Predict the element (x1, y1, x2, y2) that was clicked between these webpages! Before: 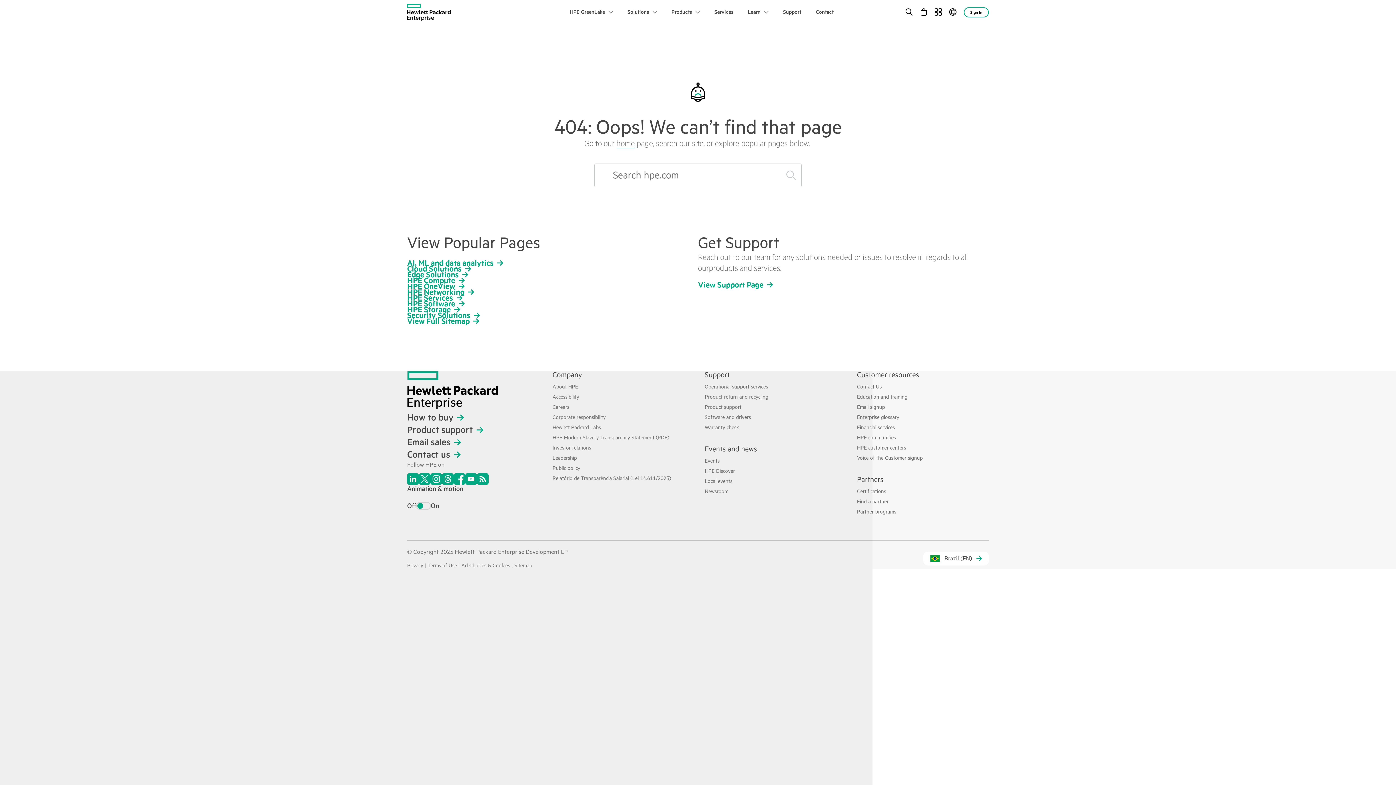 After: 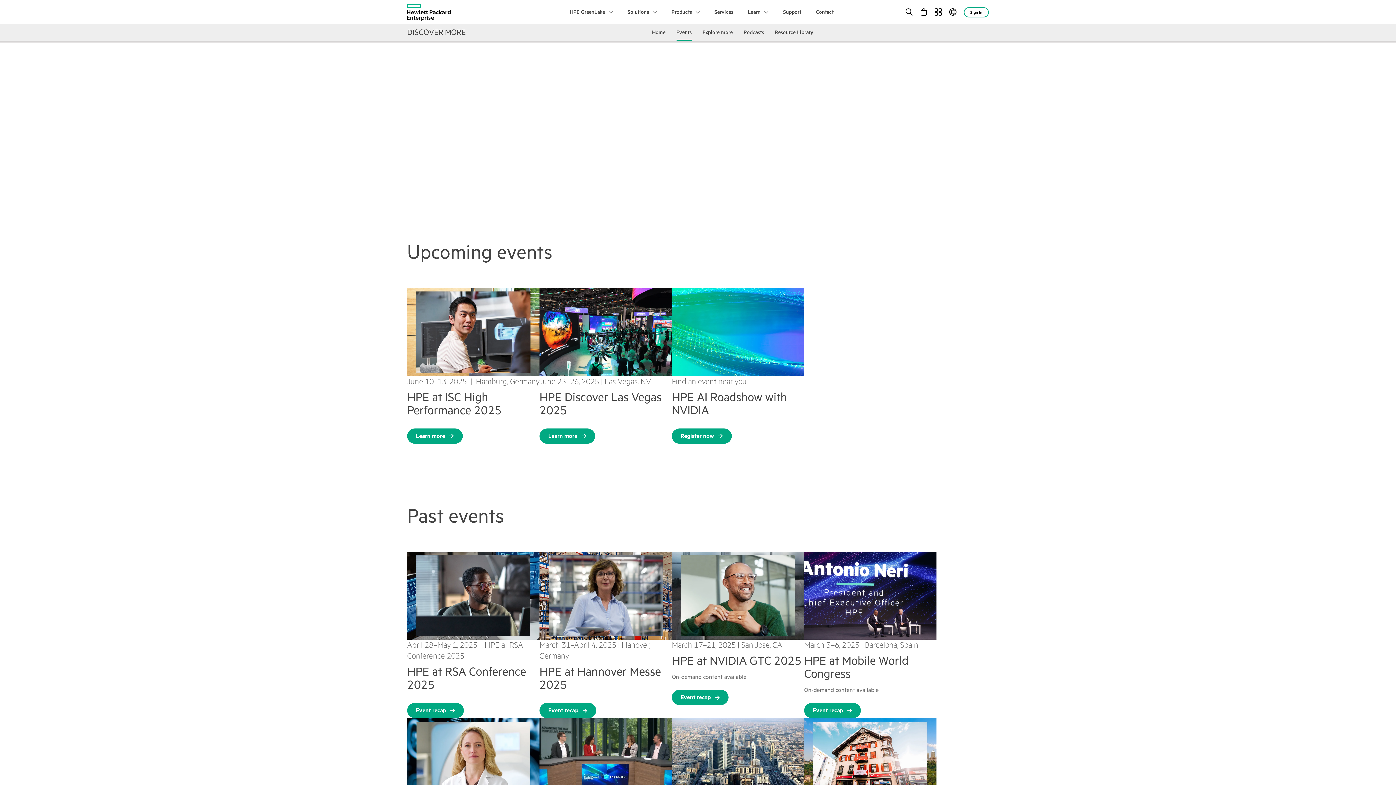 Action: bbox: (704, 458, 719, 463) label: Events